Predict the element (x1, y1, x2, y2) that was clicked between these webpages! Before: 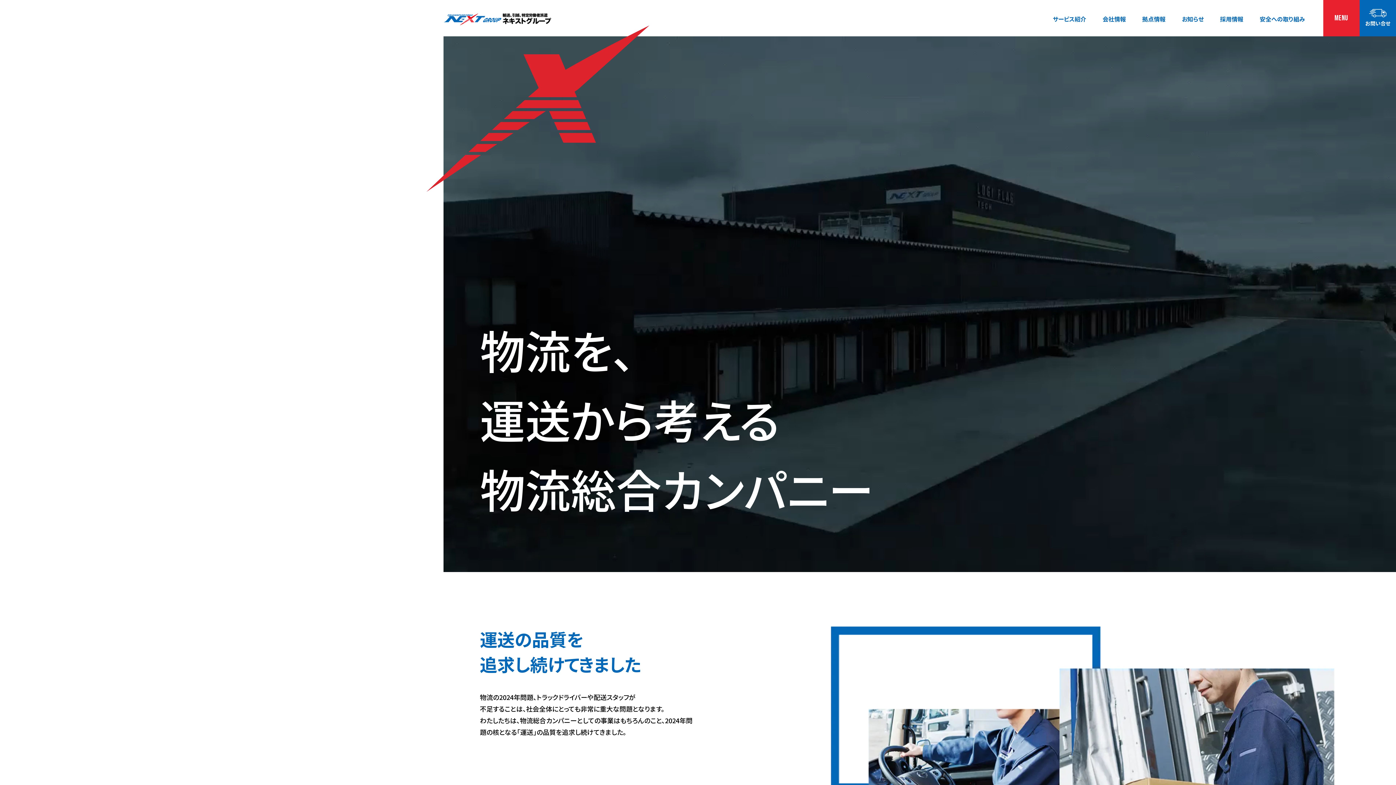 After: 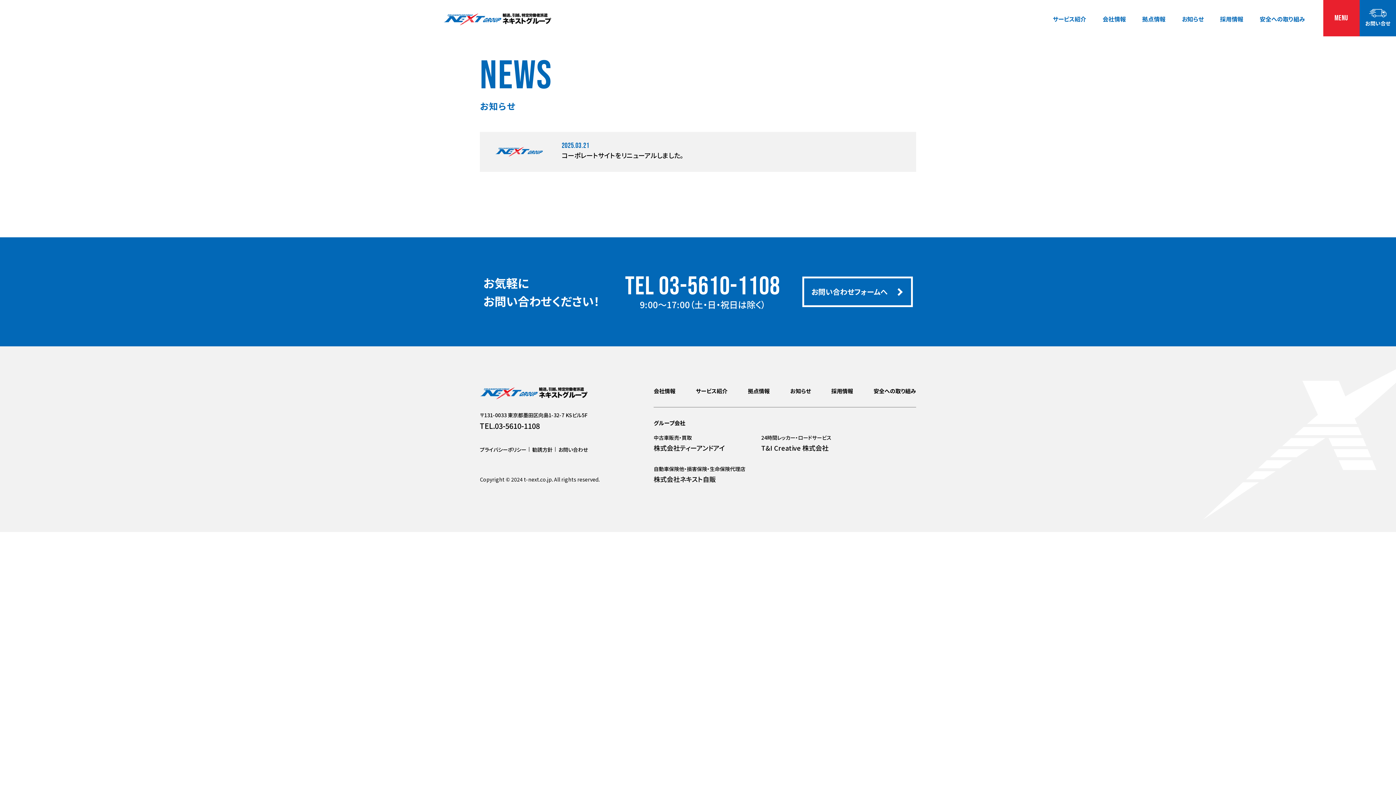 Action: label: お知らせ bbox: (1182, 8, 1204, 24)